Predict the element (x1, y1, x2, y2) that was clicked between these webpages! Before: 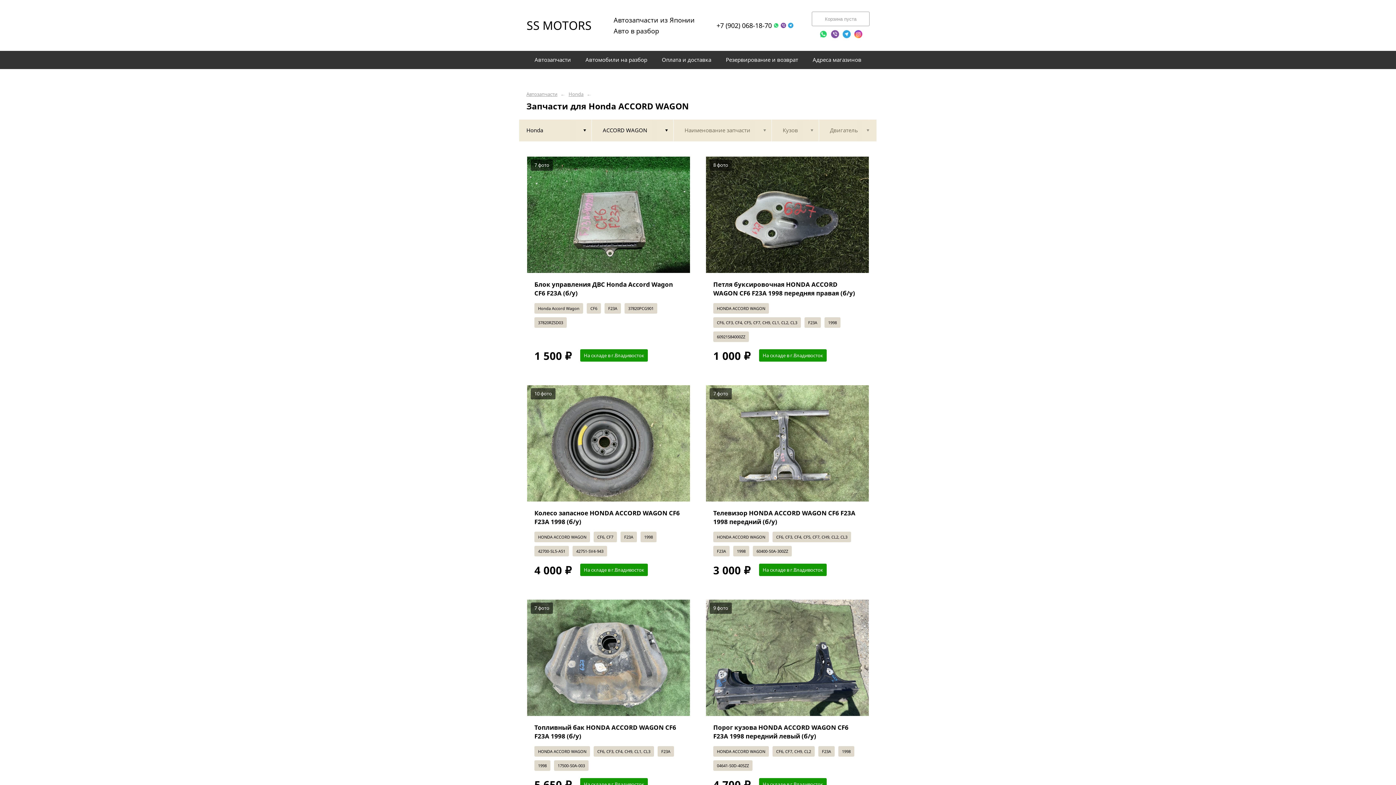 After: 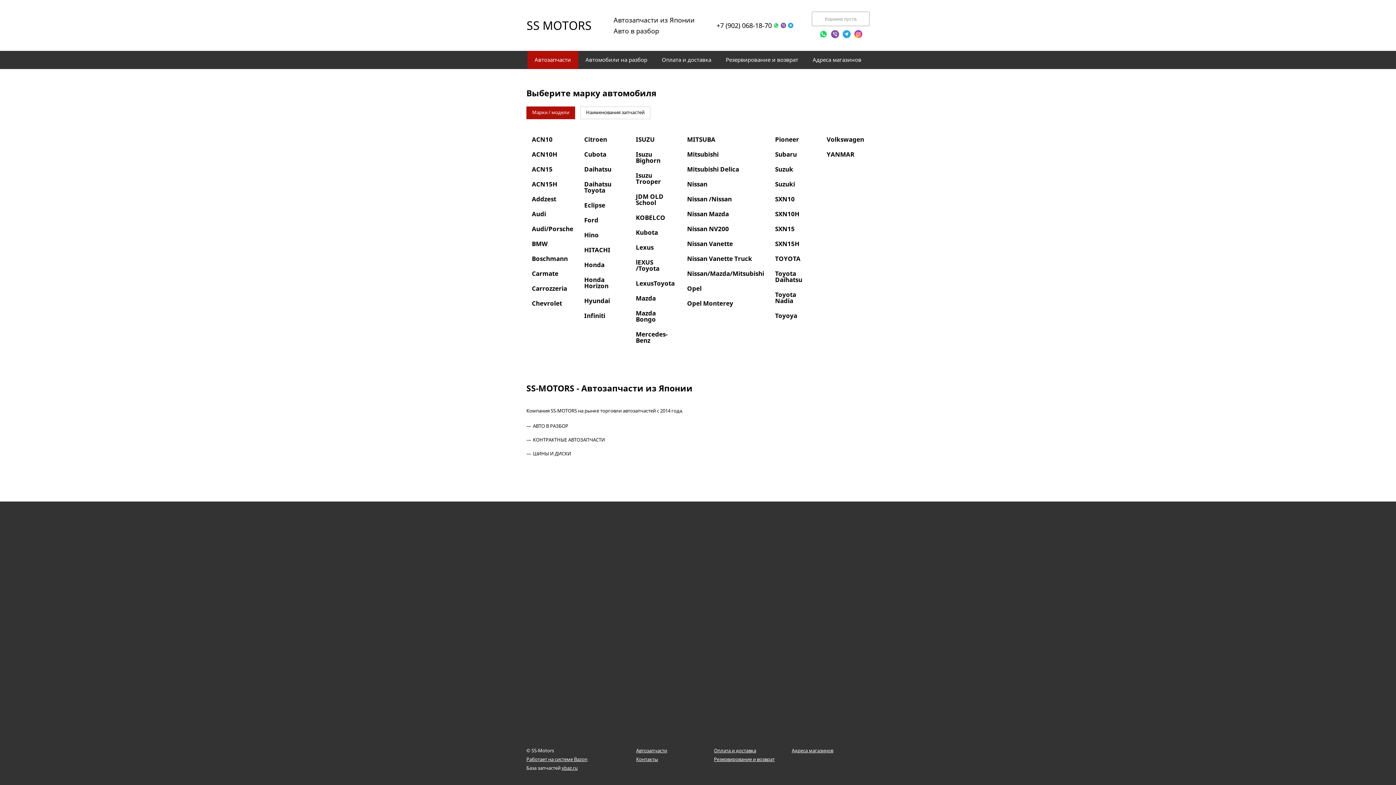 Action: label: SS MOTORS bbox: (526, 14, 592, 36)